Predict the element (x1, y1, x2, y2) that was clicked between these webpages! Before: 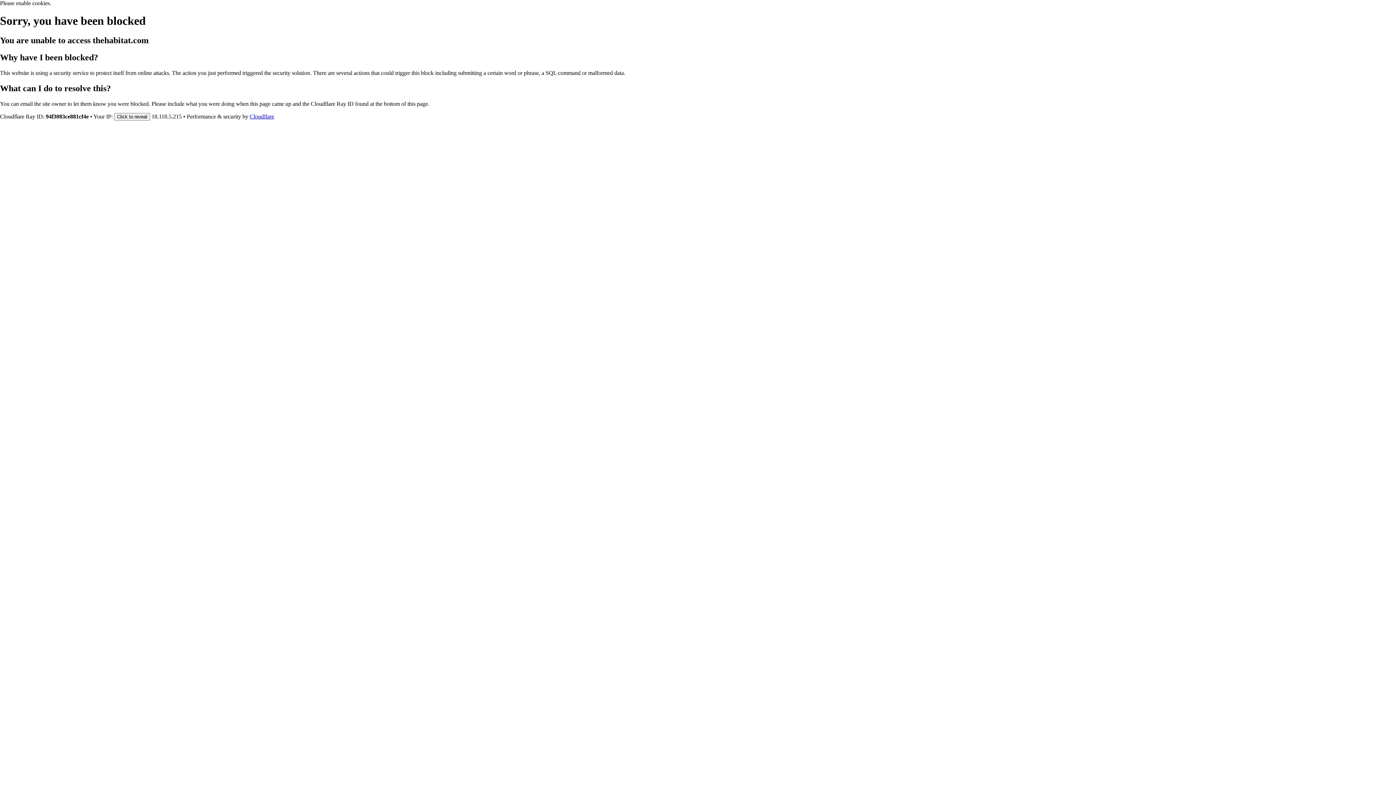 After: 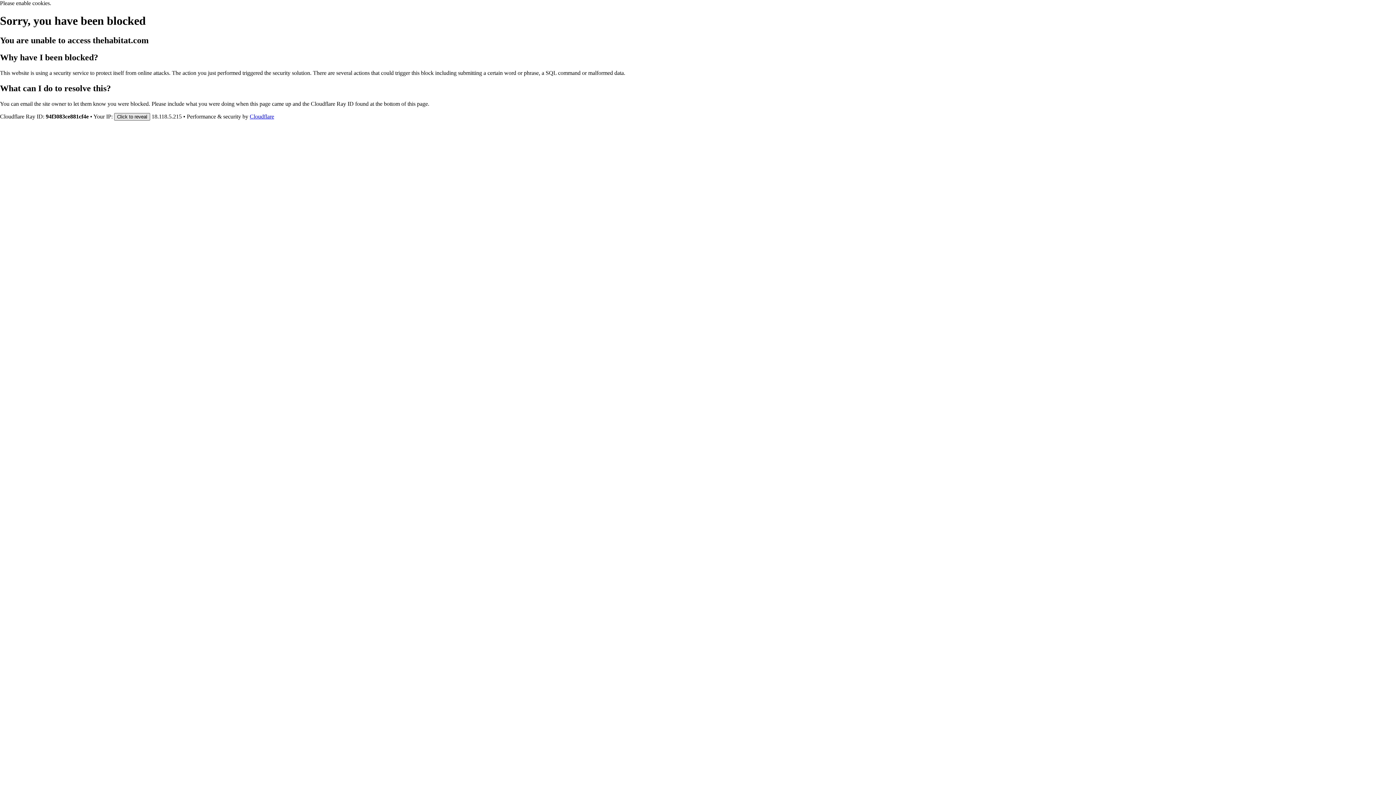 Action: label: Click to reveal bbox: (114, 112, 150, 120)